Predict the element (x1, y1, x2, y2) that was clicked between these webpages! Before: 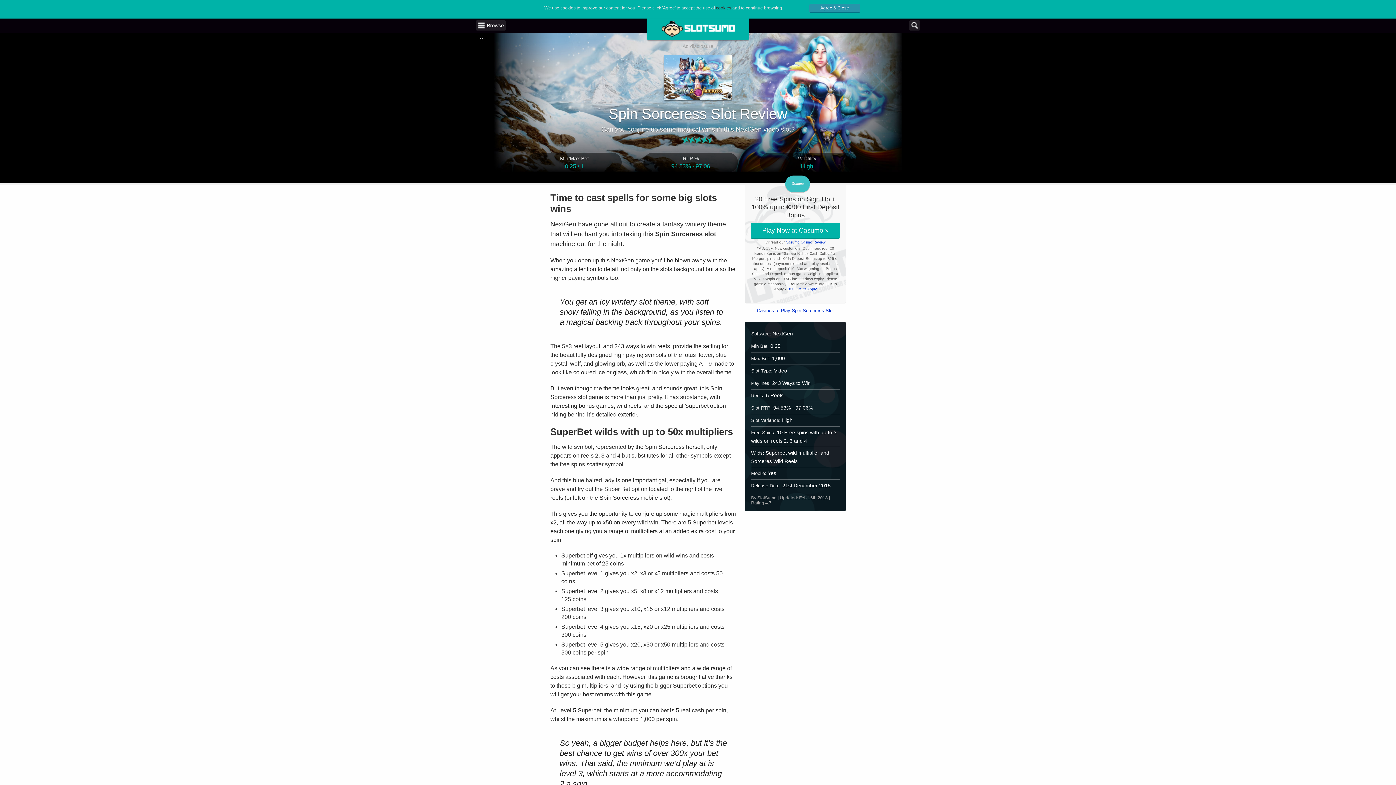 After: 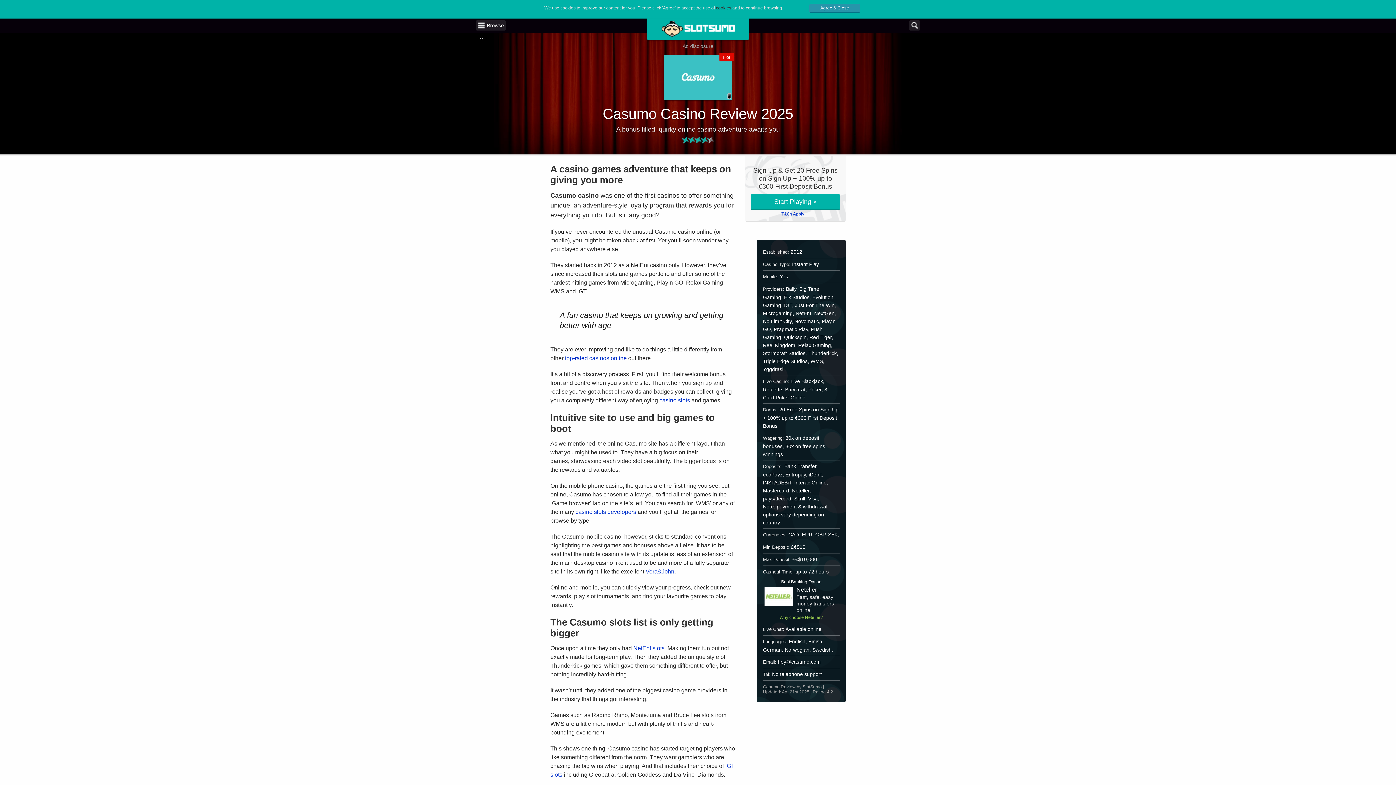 Action: bbox: (785, 223, 825, 227) label: Casumo Casino Review